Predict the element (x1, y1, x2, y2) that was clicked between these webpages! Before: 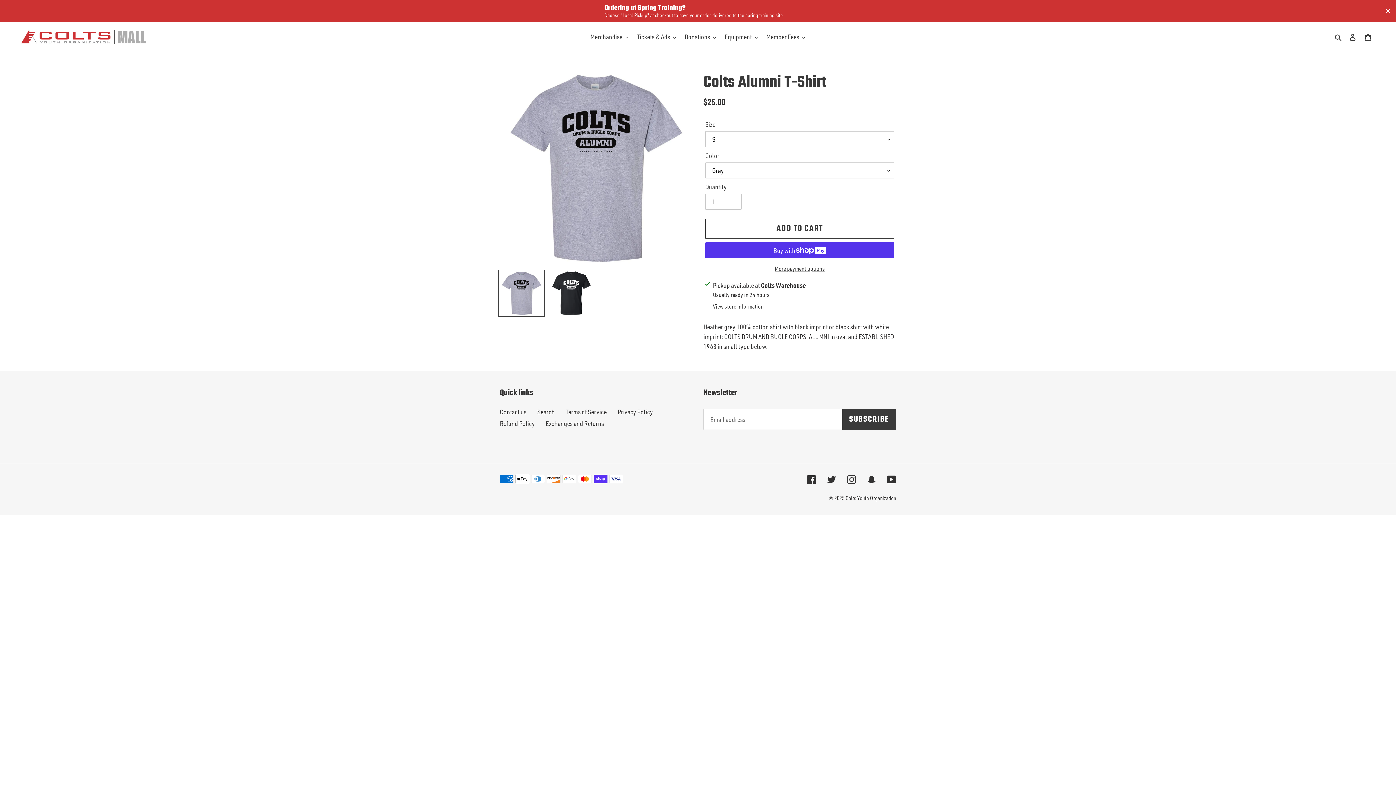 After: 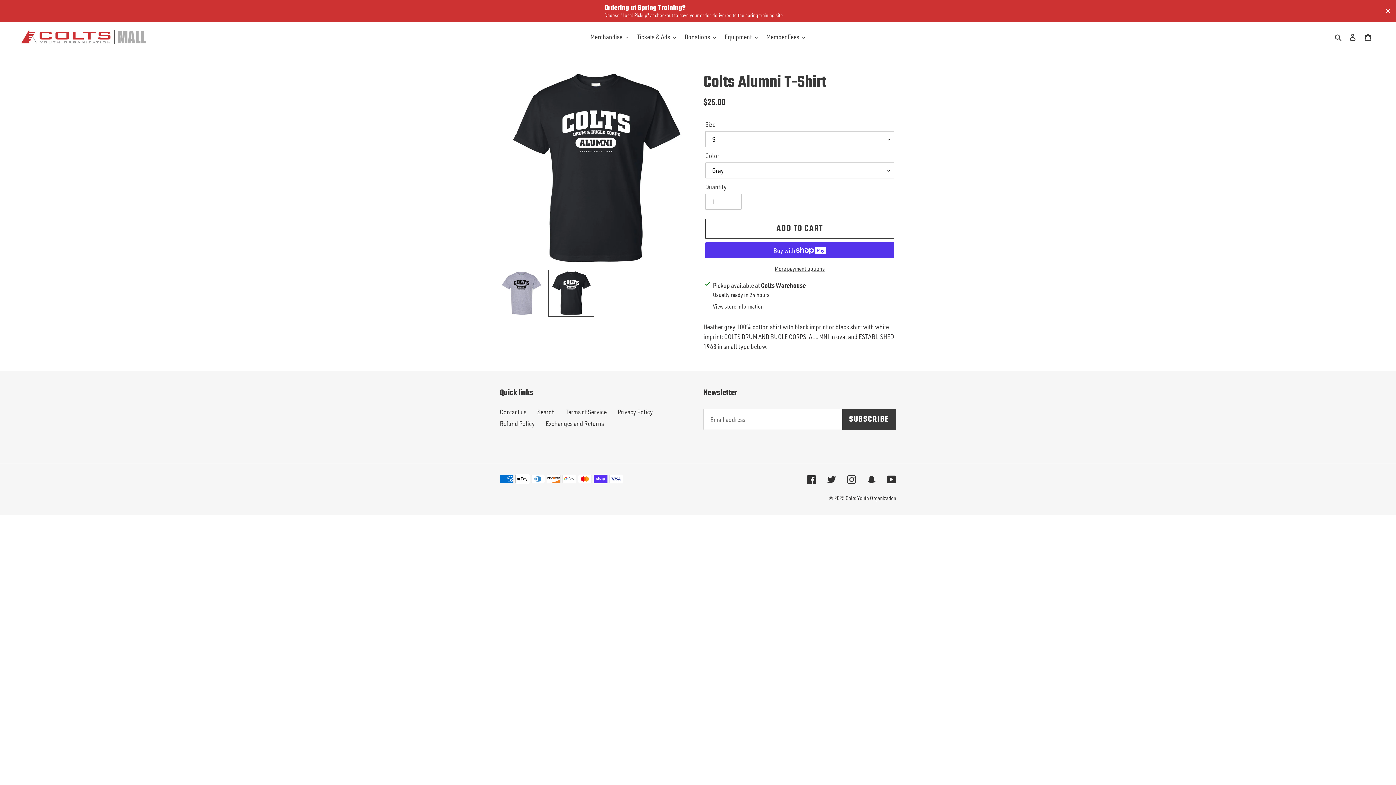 Action: bbox: (548, 269, 594, 317)